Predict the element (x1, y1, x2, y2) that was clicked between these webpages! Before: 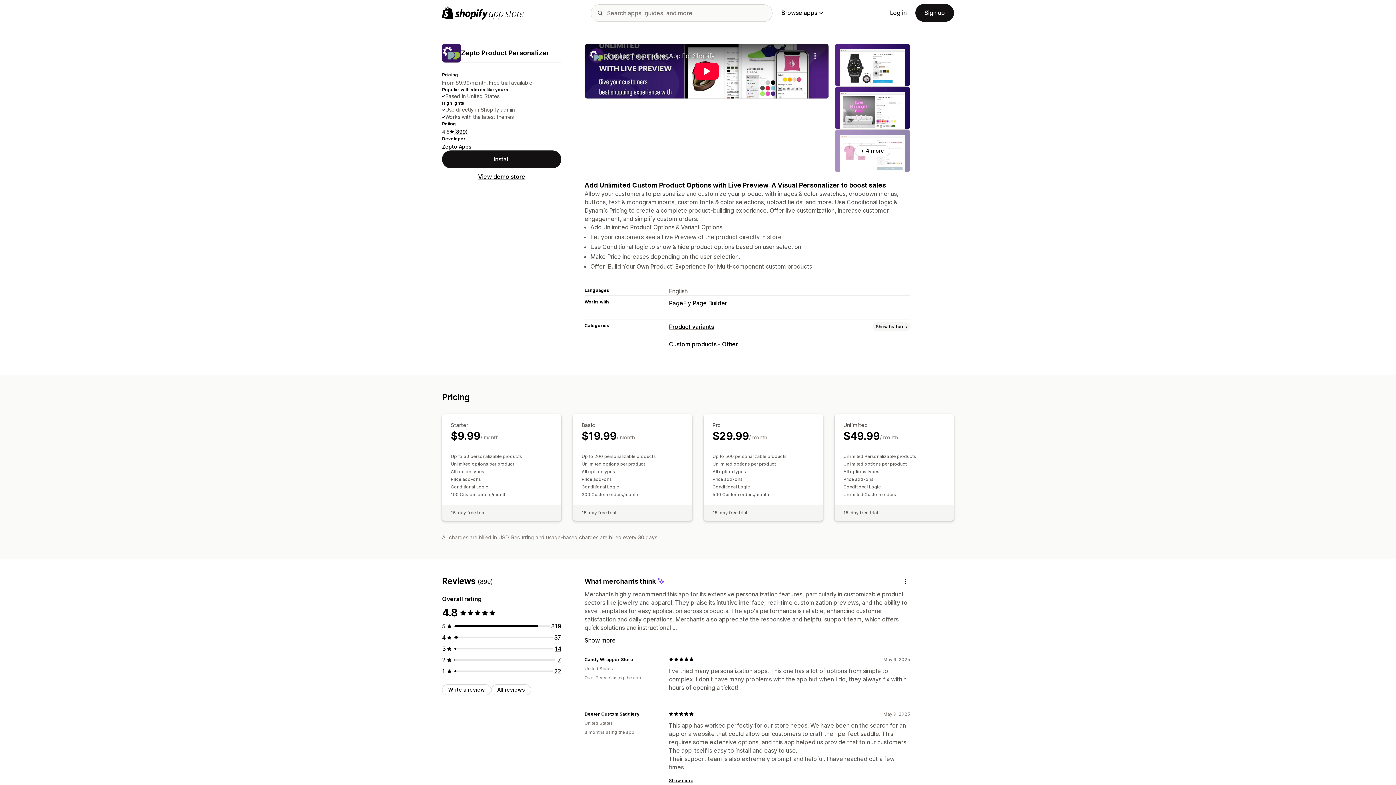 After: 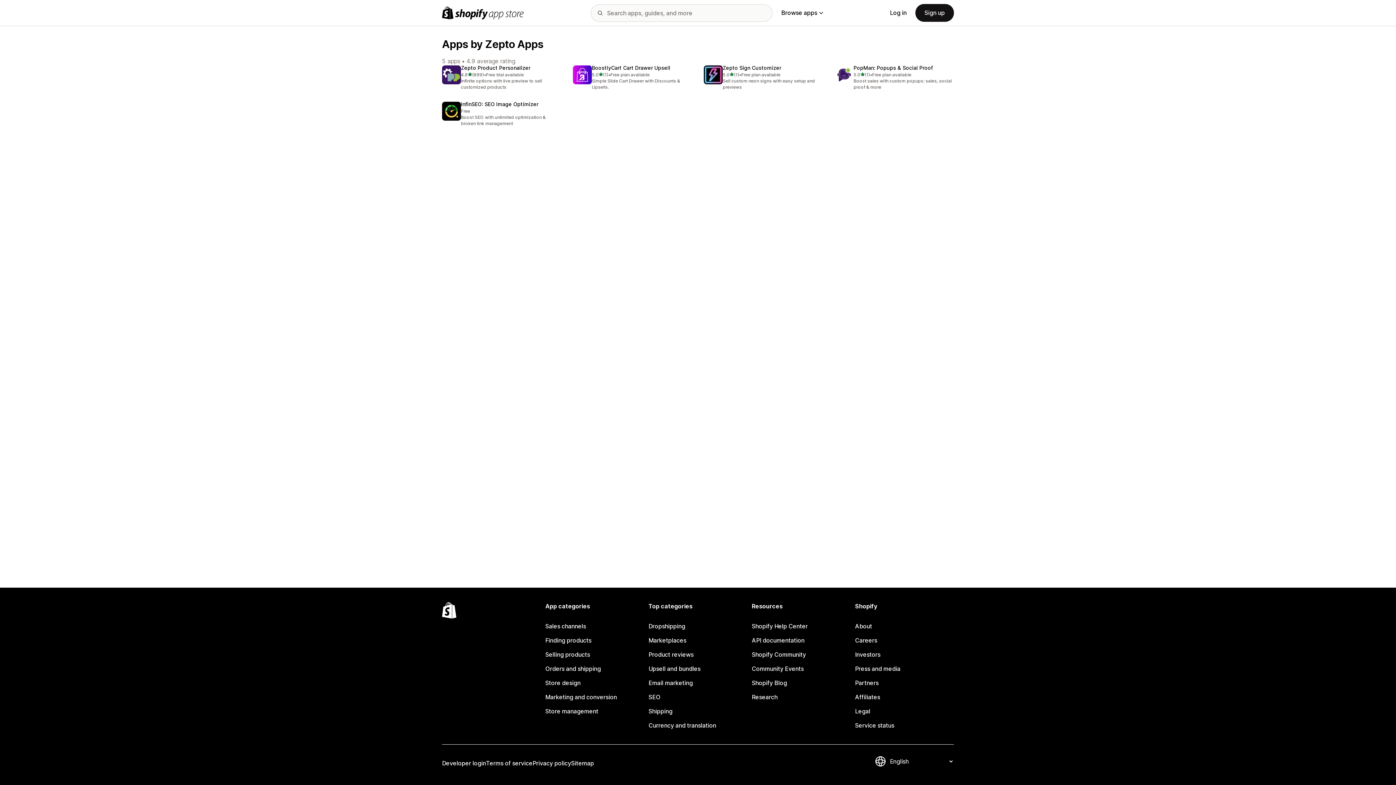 Action: label: Zepto Apps bbox: (442, 143, 471, 149)